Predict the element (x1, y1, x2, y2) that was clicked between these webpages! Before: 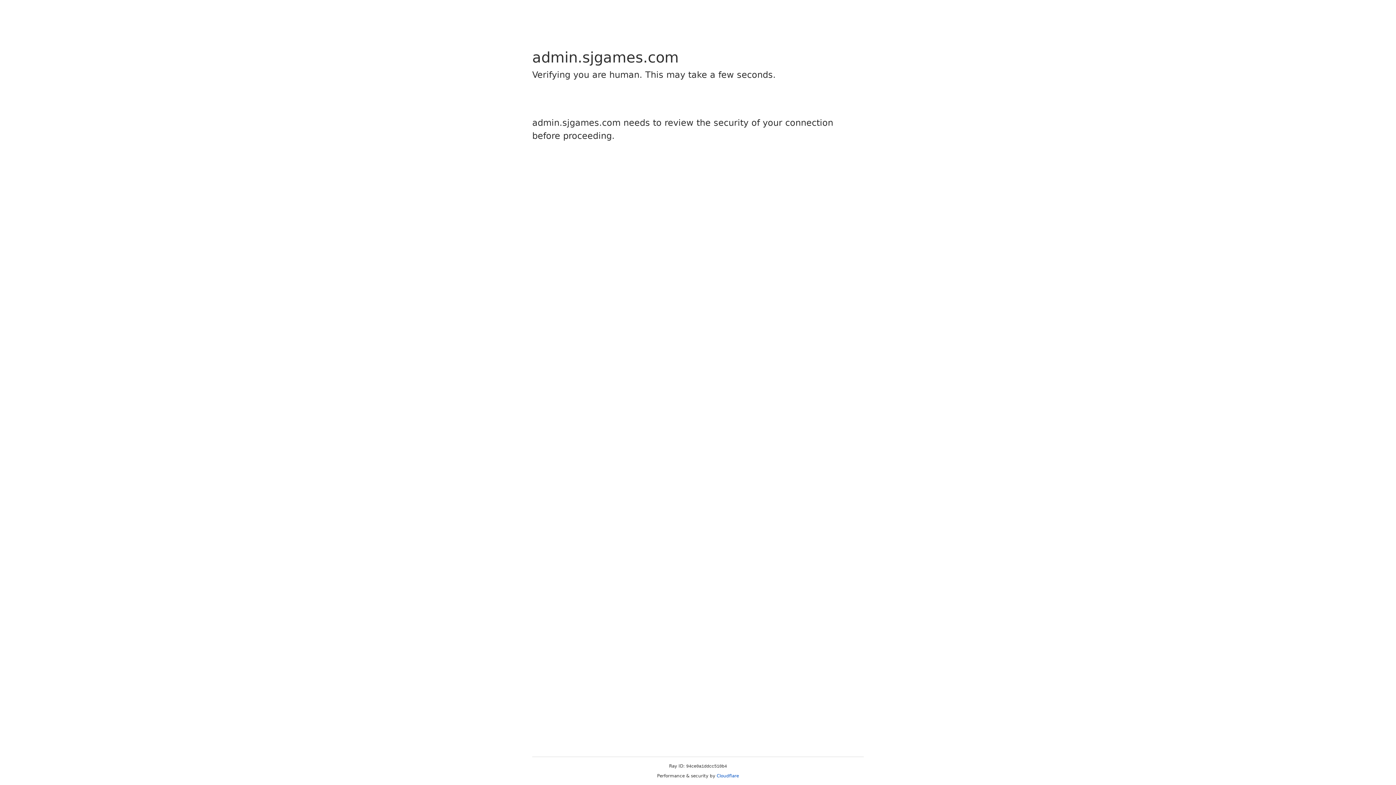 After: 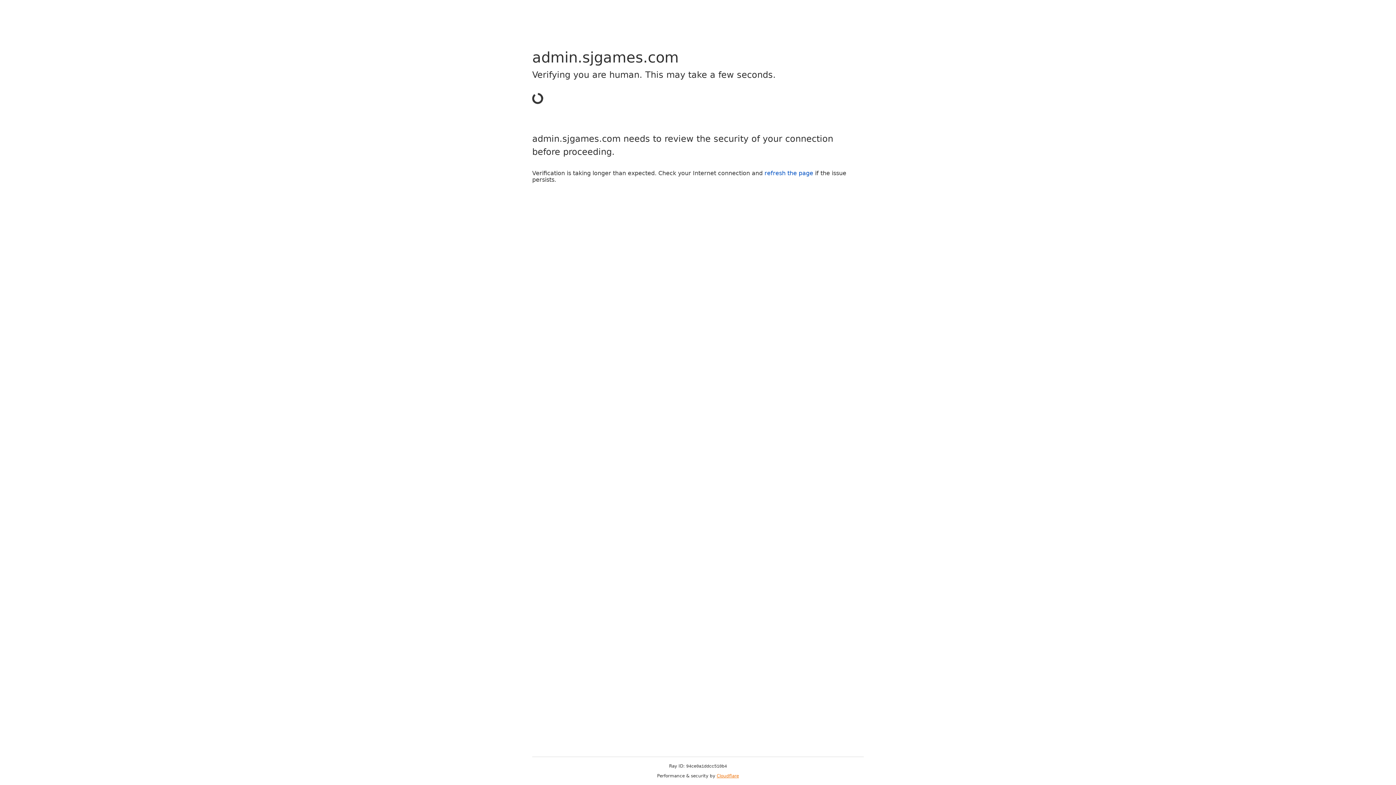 Action: bbox: (716, 773, 739, 778) label: Cloudflare